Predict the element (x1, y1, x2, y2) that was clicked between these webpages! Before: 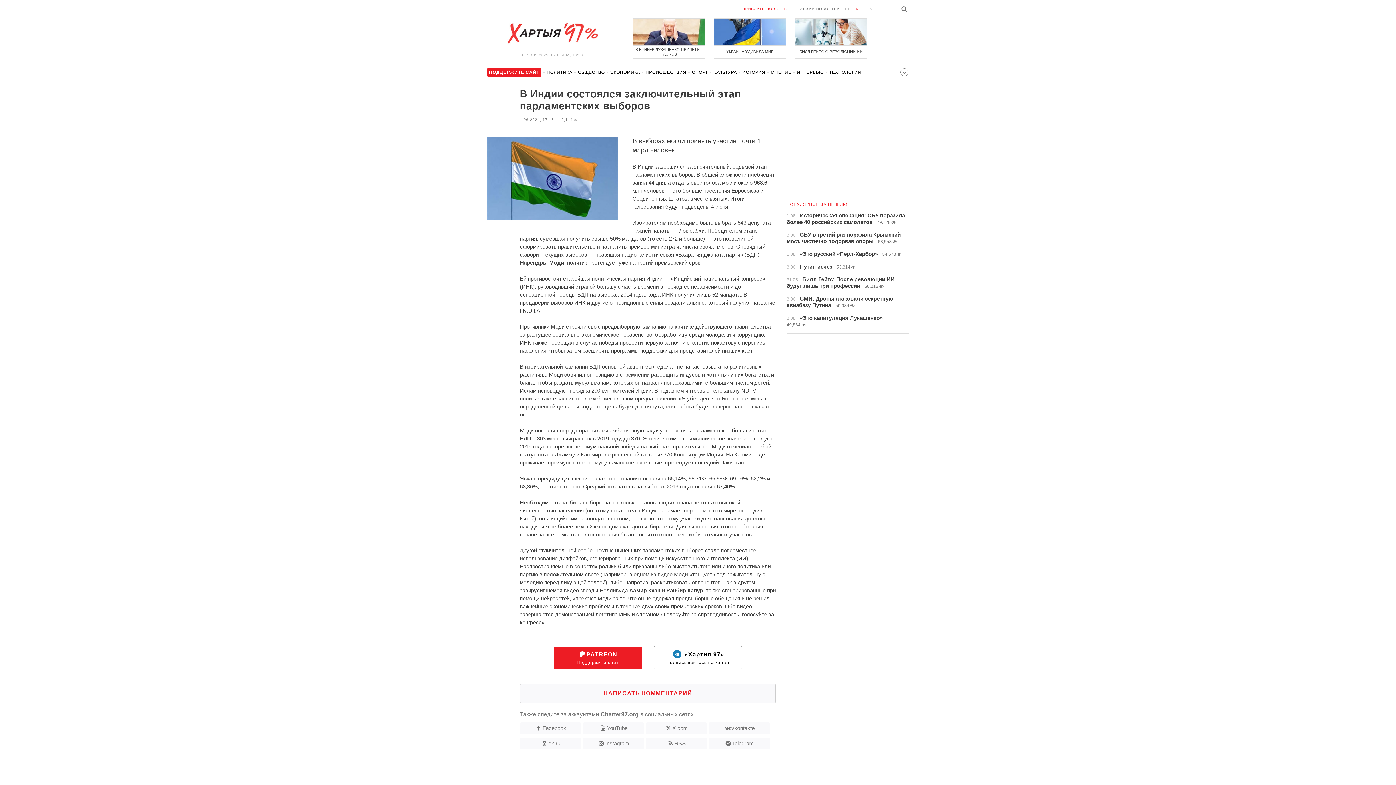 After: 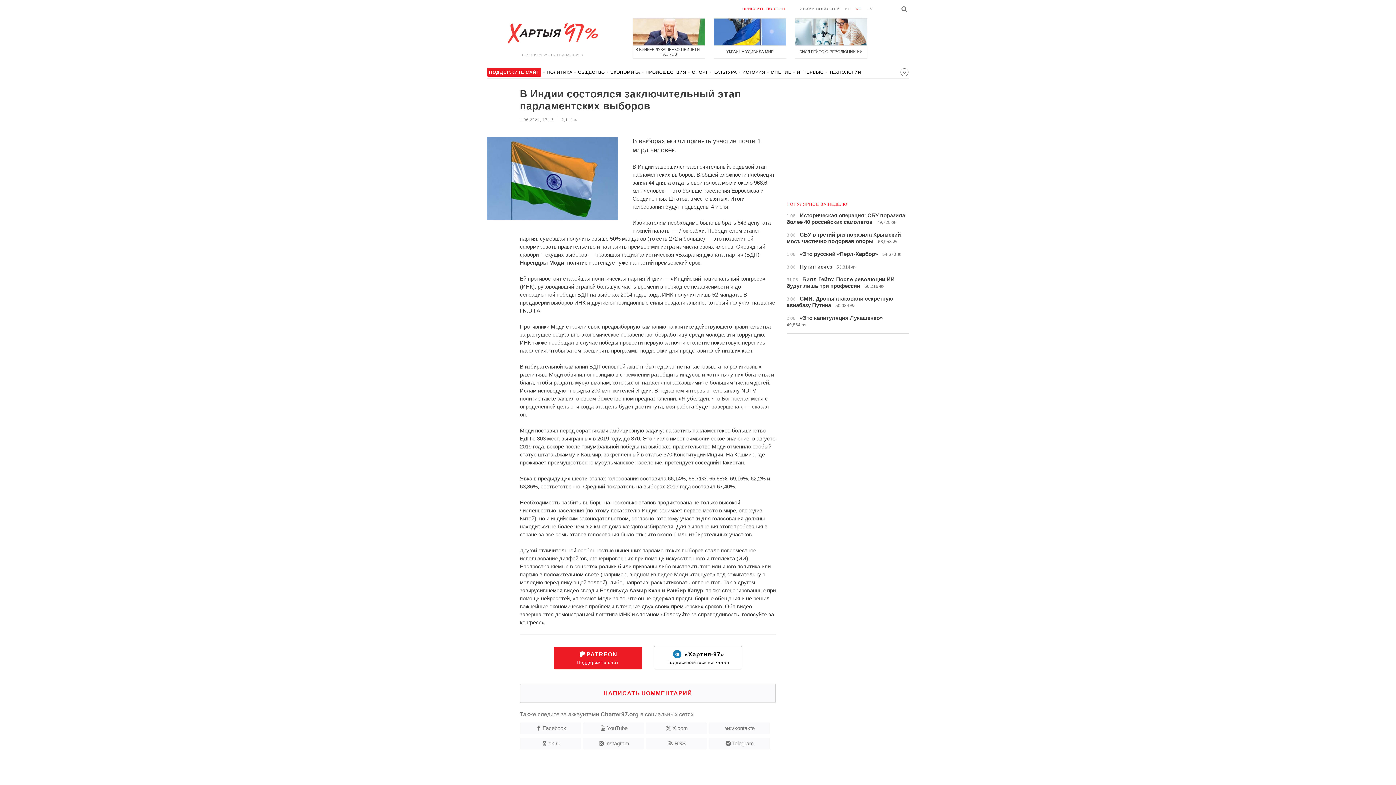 Action: bbox: (645, 738, 707, 749) label: RSS